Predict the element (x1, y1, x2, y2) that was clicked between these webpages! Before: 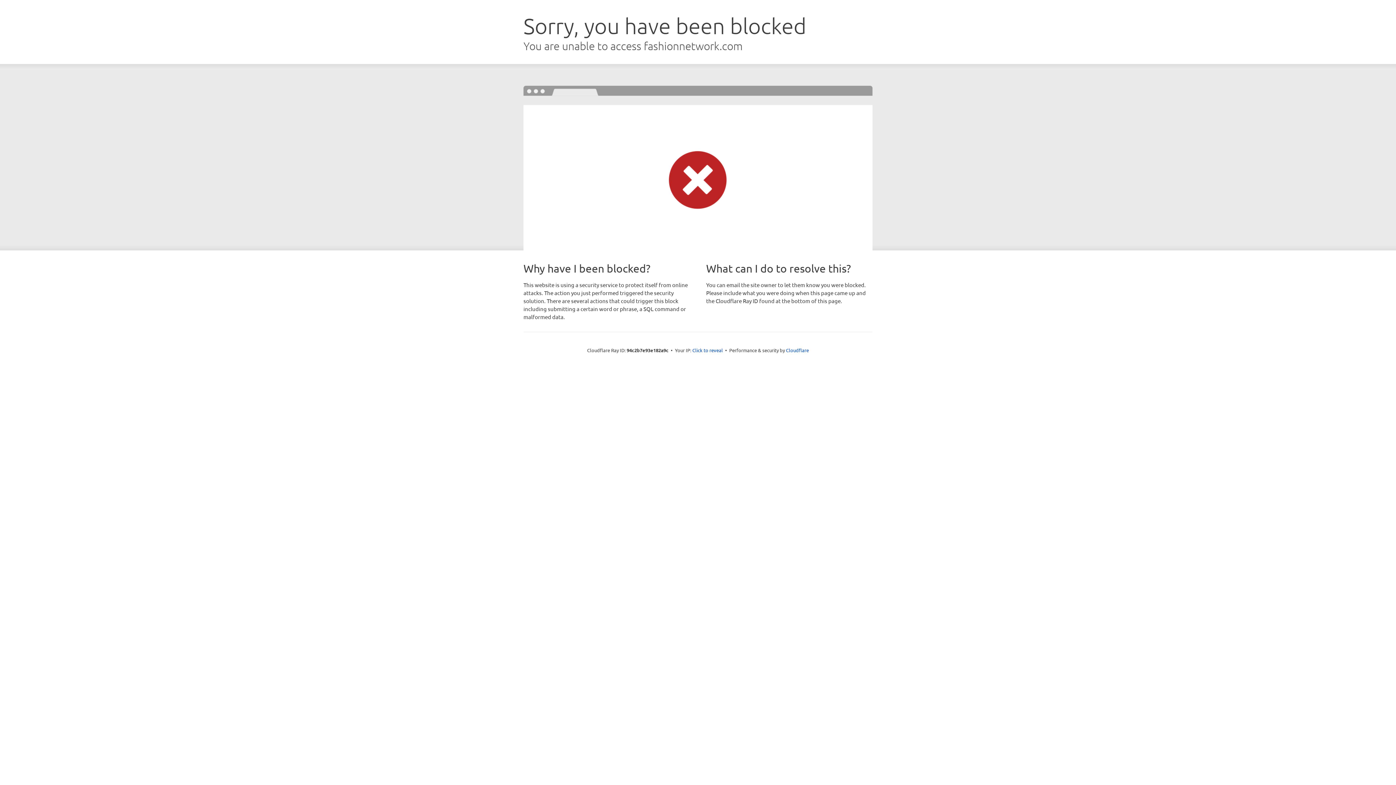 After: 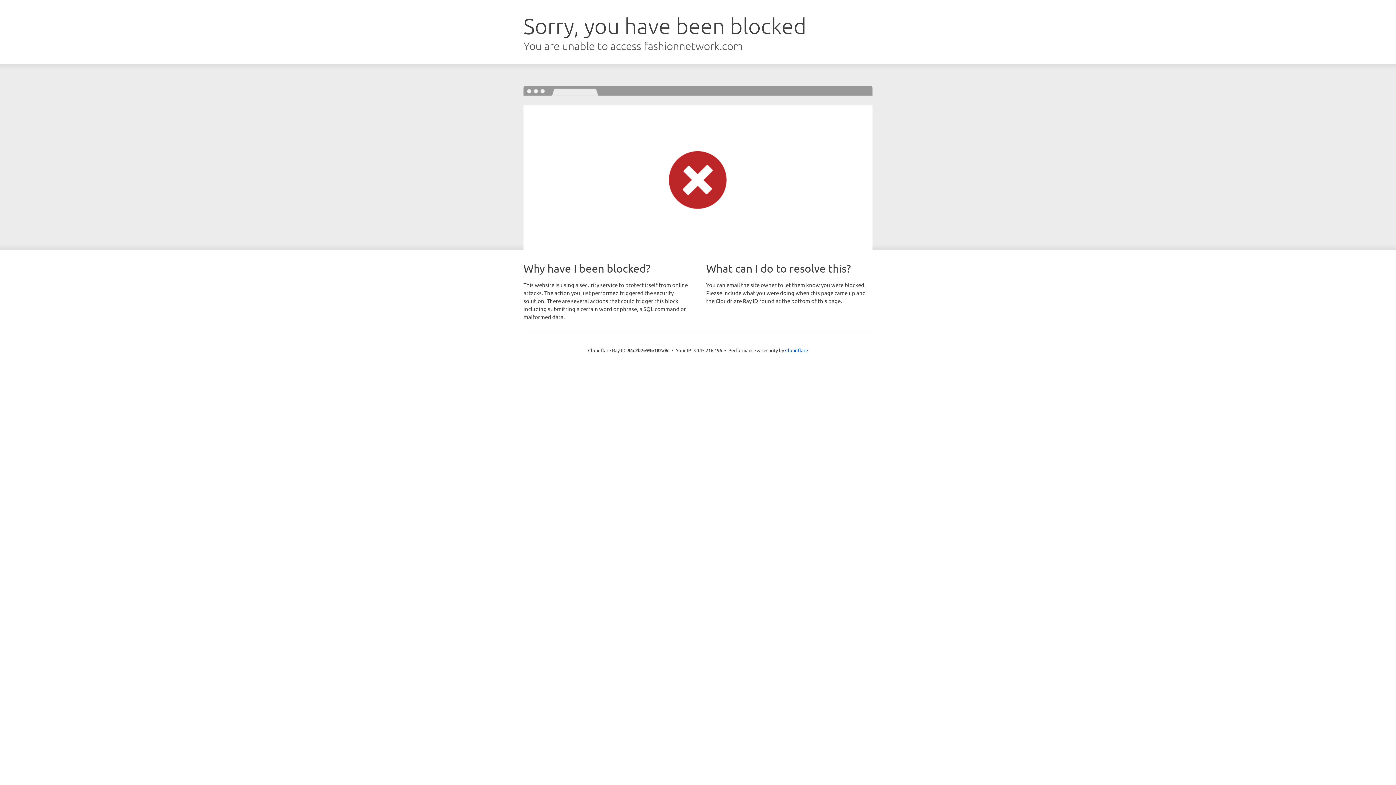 Action: bbox: (692, 346, 723, 353) label: Click to reveal